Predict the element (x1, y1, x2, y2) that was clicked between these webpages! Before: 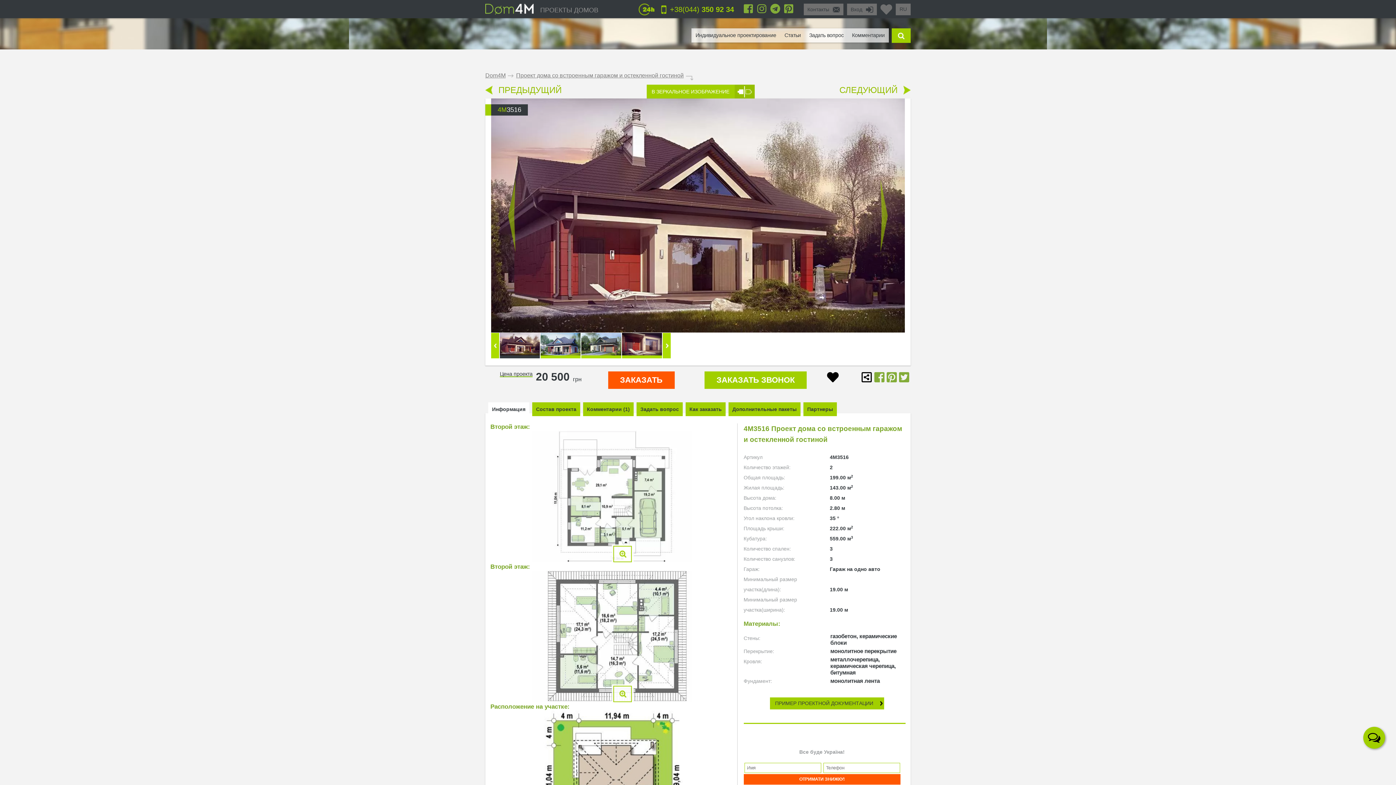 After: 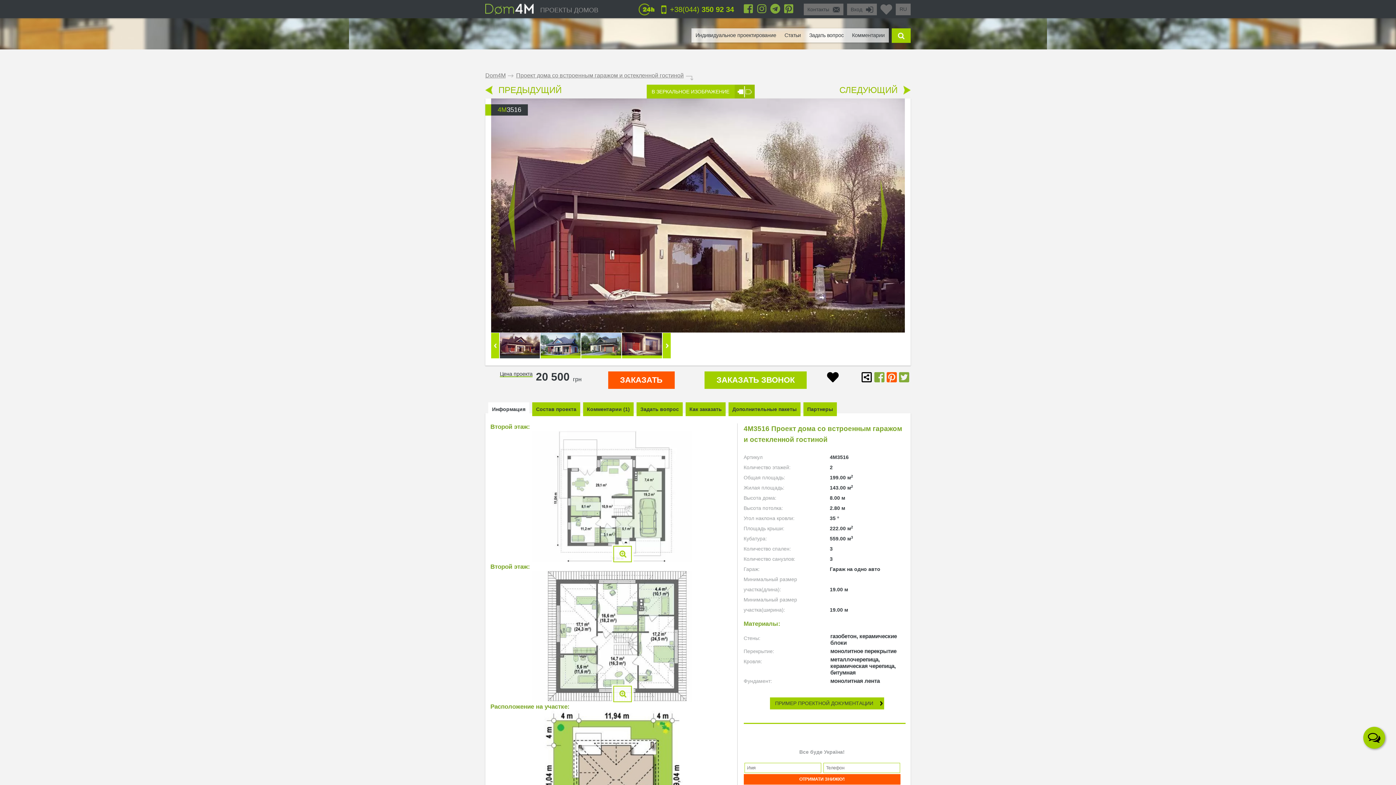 Action: bbox: (886, 371, 897, 384)